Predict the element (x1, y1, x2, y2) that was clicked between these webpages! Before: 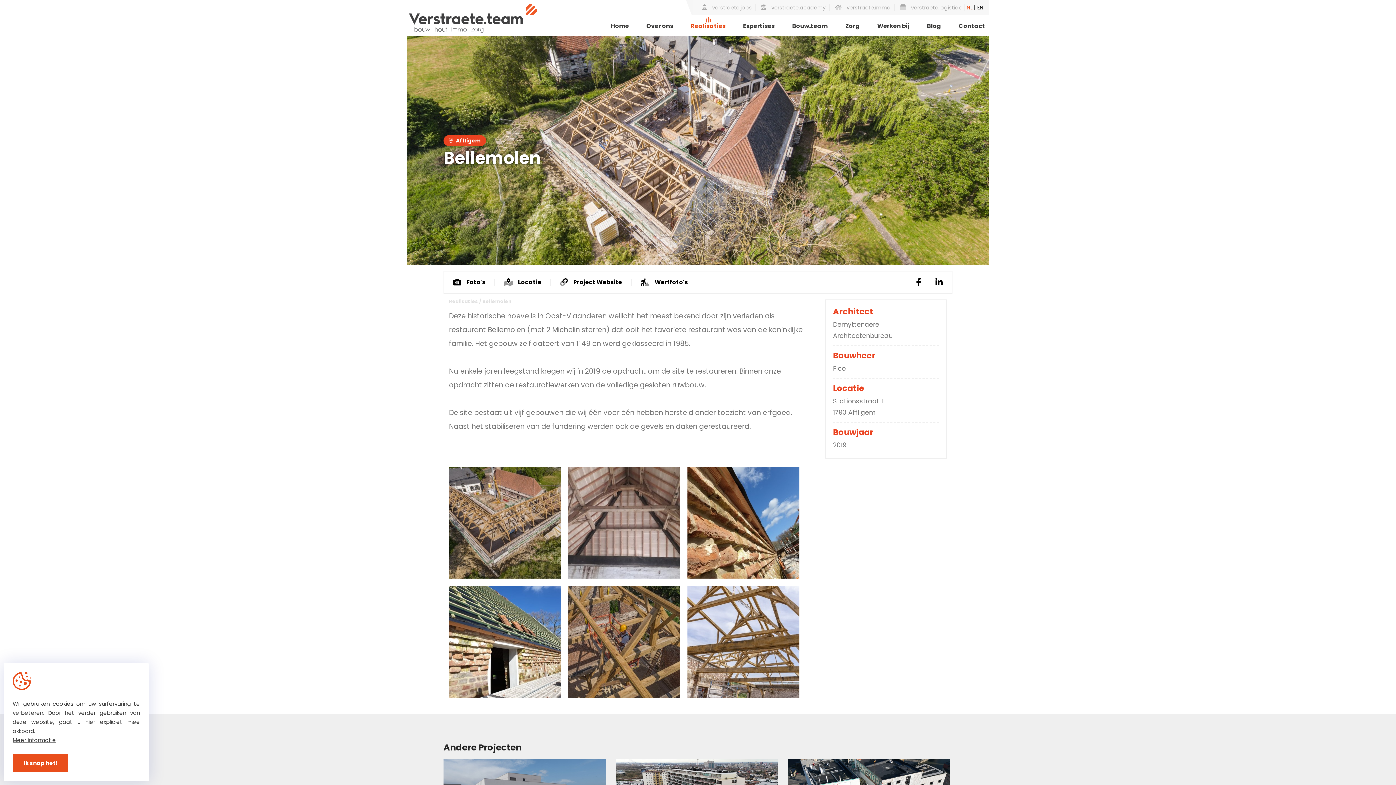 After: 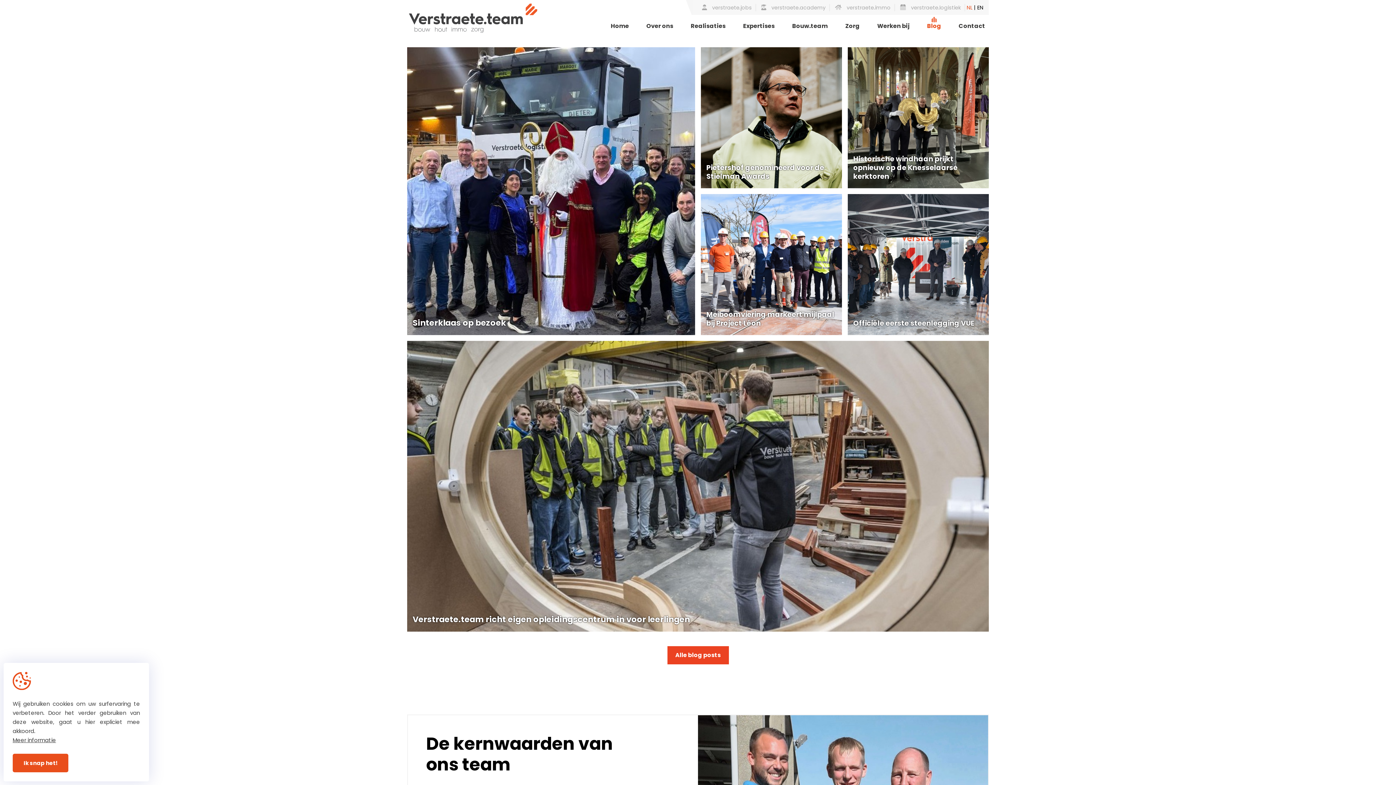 Action: bbox: (927, 21, 941, 30) label: Blog